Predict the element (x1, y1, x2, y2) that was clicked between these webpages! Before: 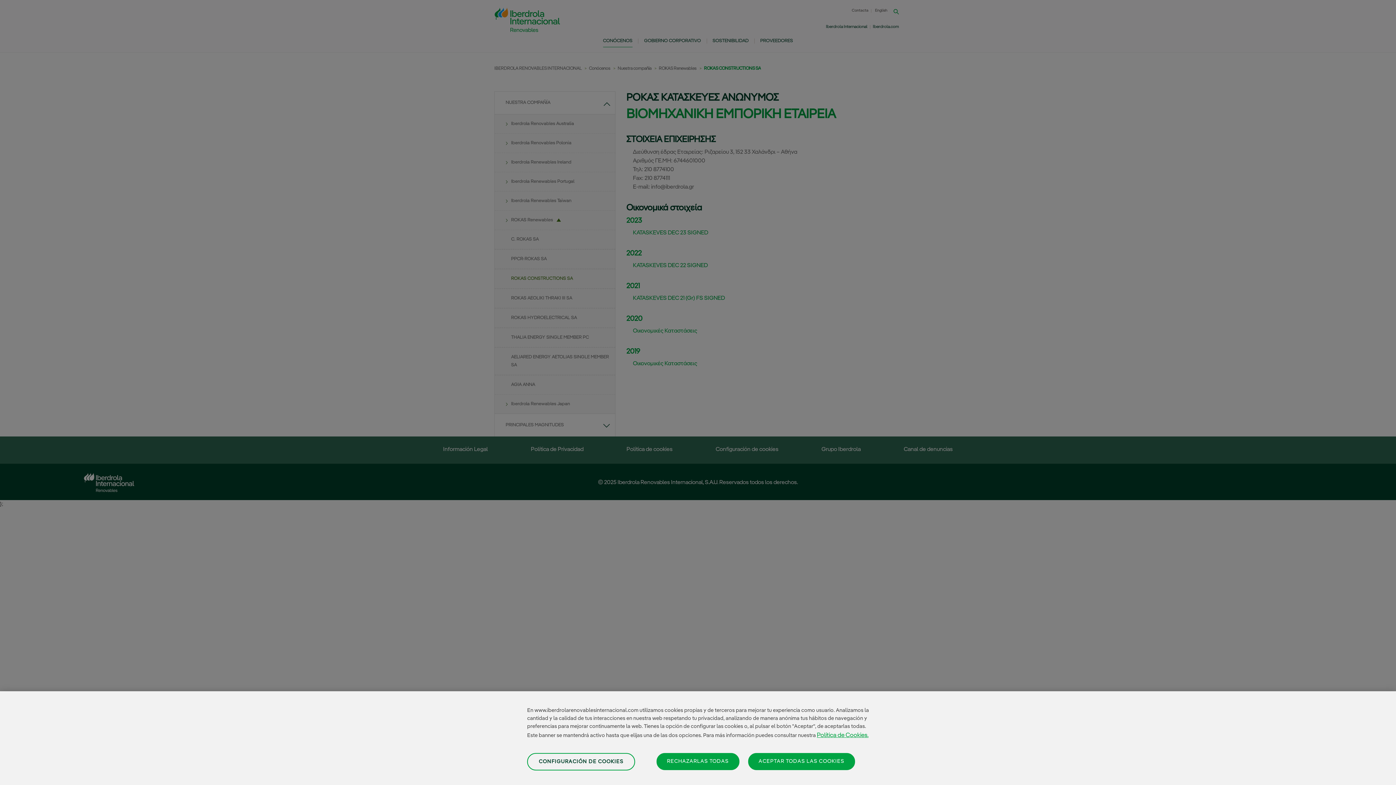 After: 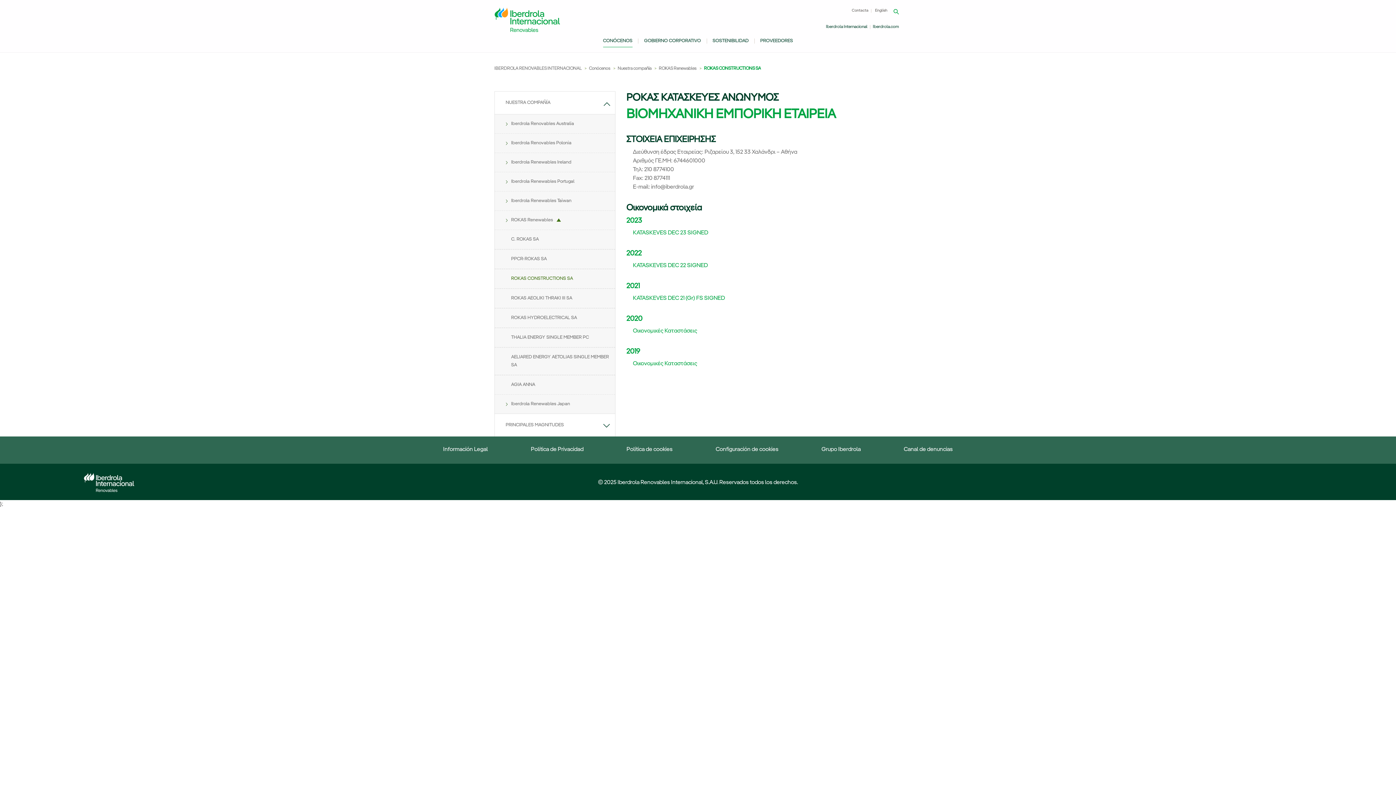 Action: bbox: (748, 753, 855, 770) label: ACEPTAR TODAS LAS COOKIES